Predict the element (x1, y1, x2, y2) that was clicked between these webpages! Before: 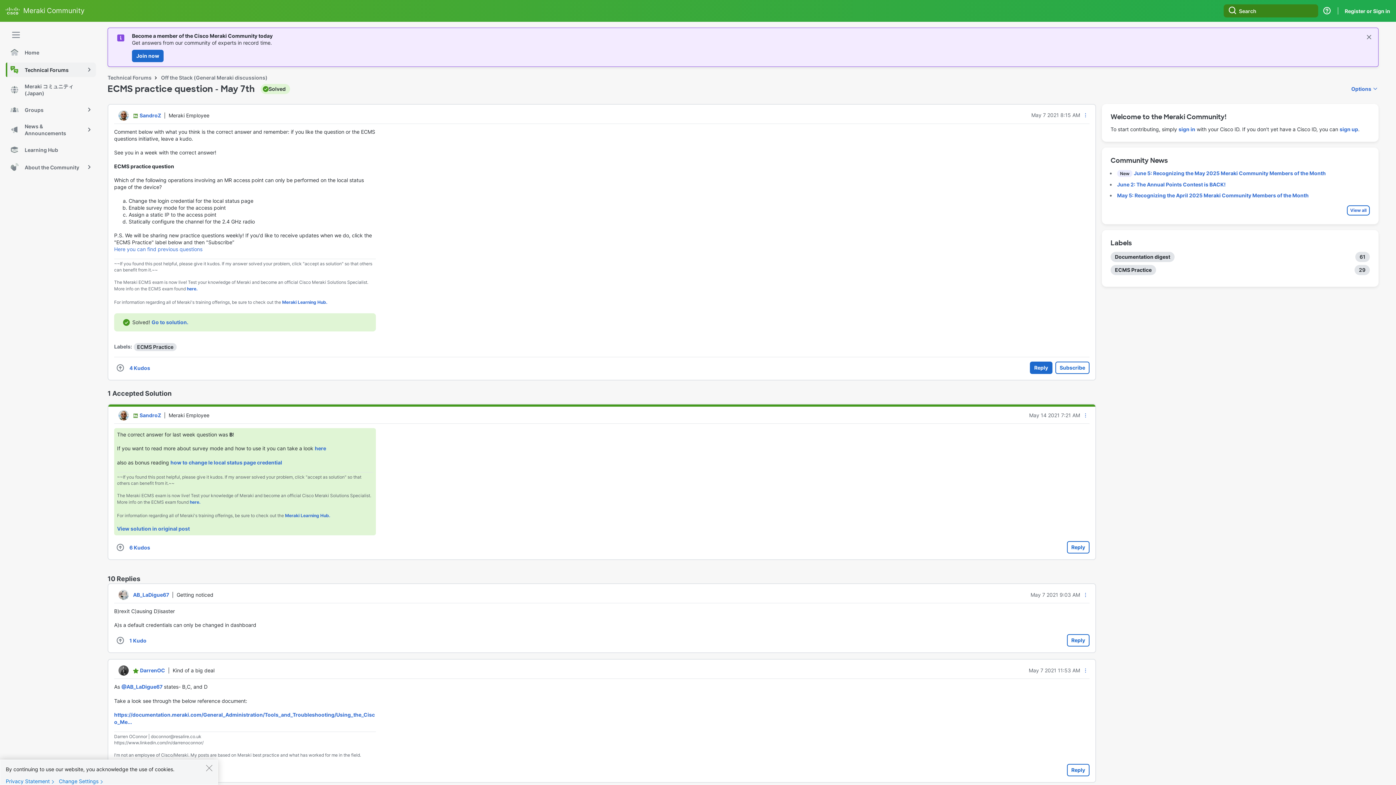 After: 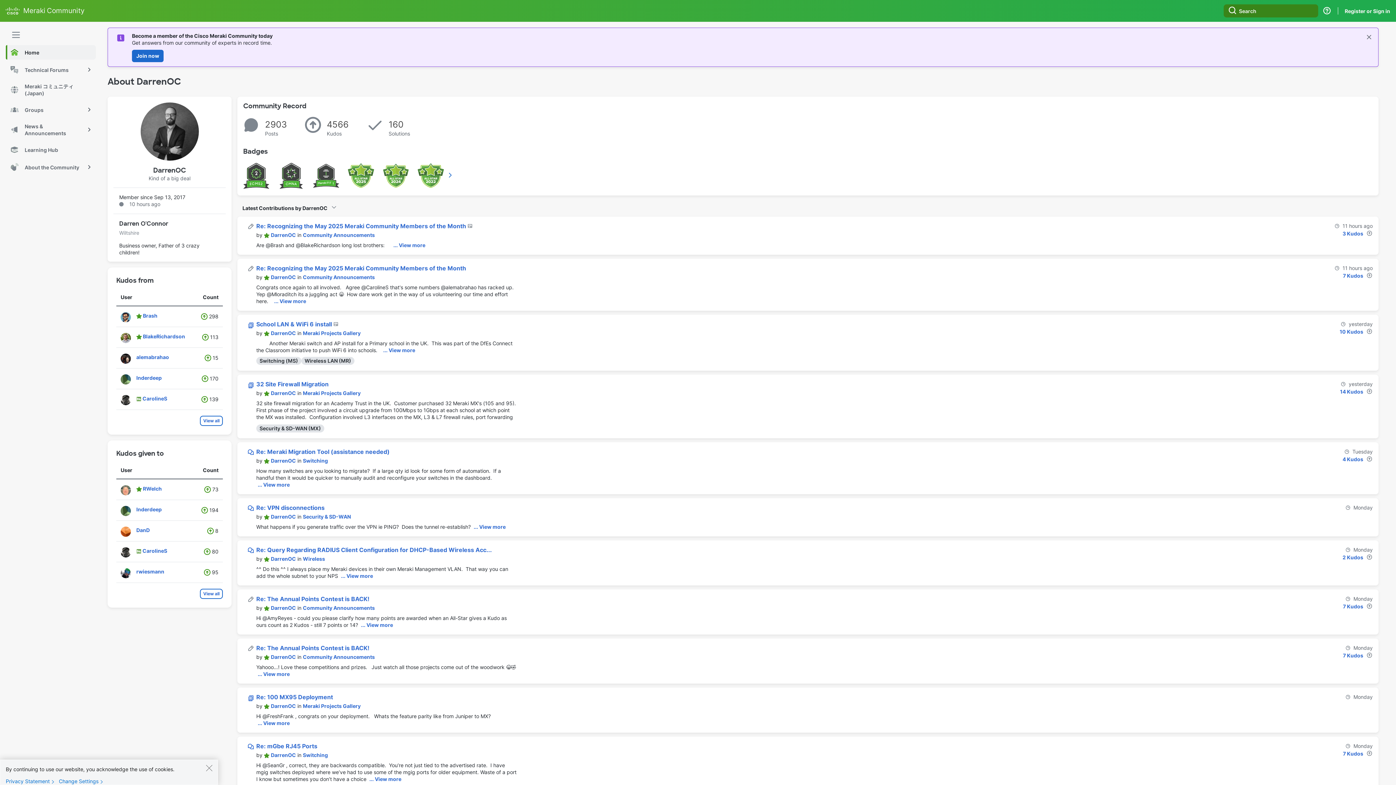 Action: label: View Profile of DarrenOC bbox: (140, 667, 165, 673)